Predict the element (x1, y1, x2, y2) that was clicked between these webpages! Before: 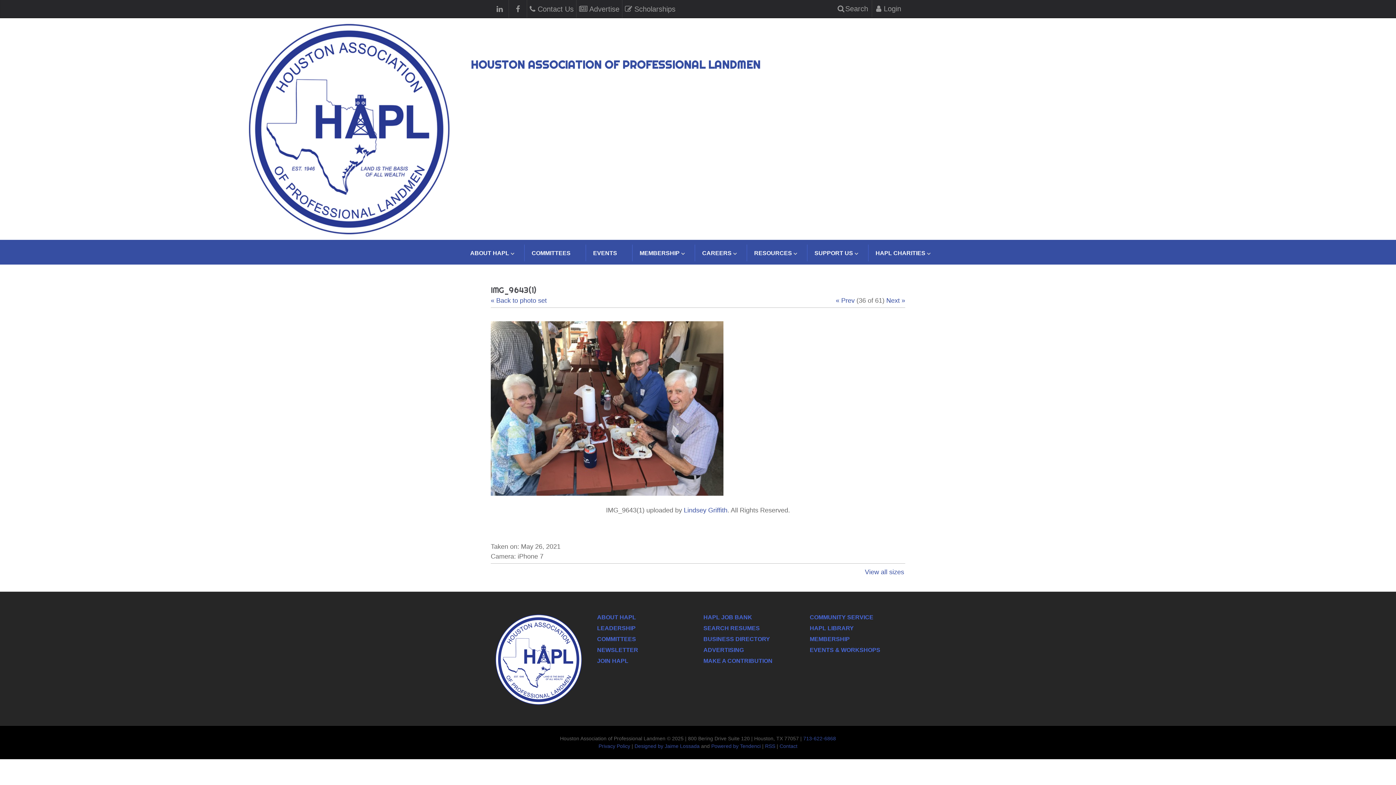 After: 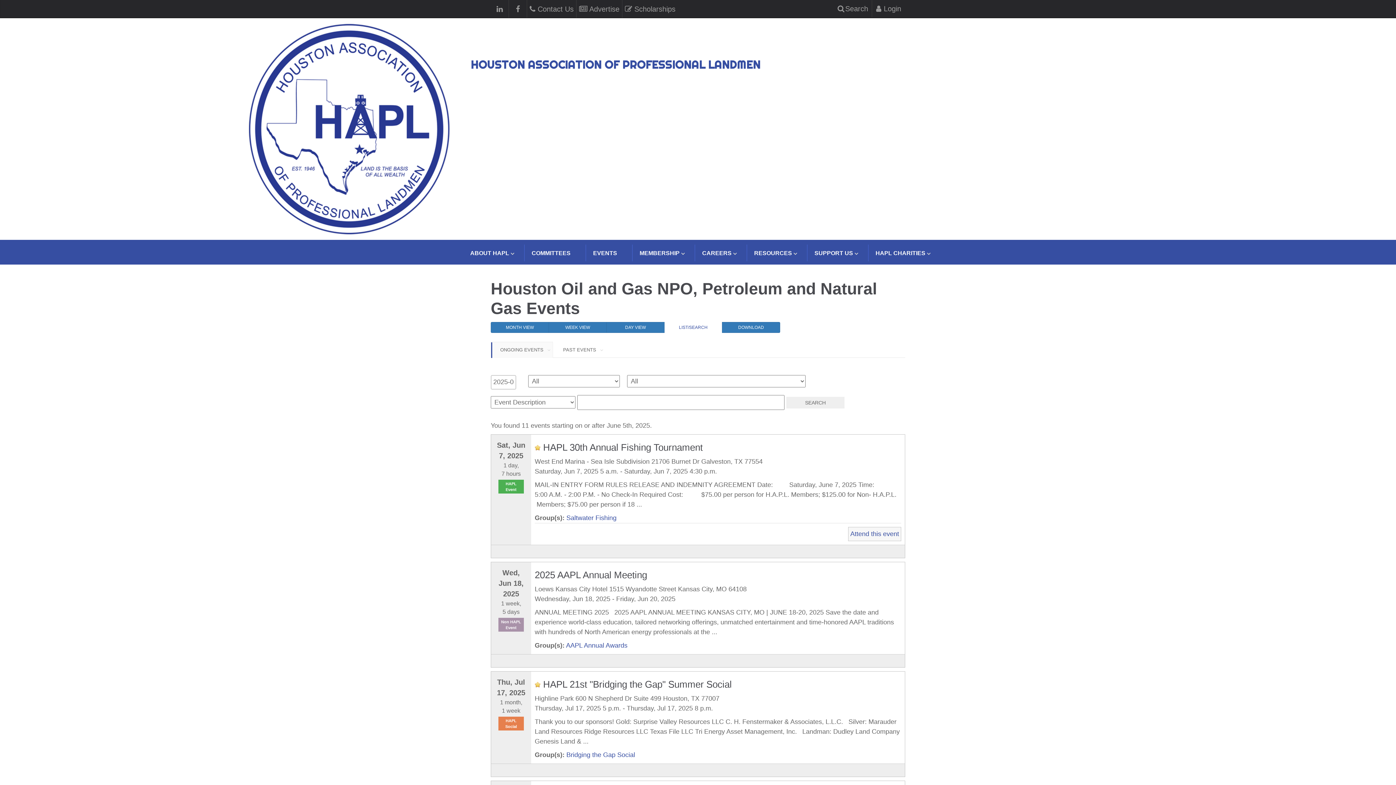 Action: bbox: (810, 645, 880, 655) label: EVENTS & WORKSHOPS